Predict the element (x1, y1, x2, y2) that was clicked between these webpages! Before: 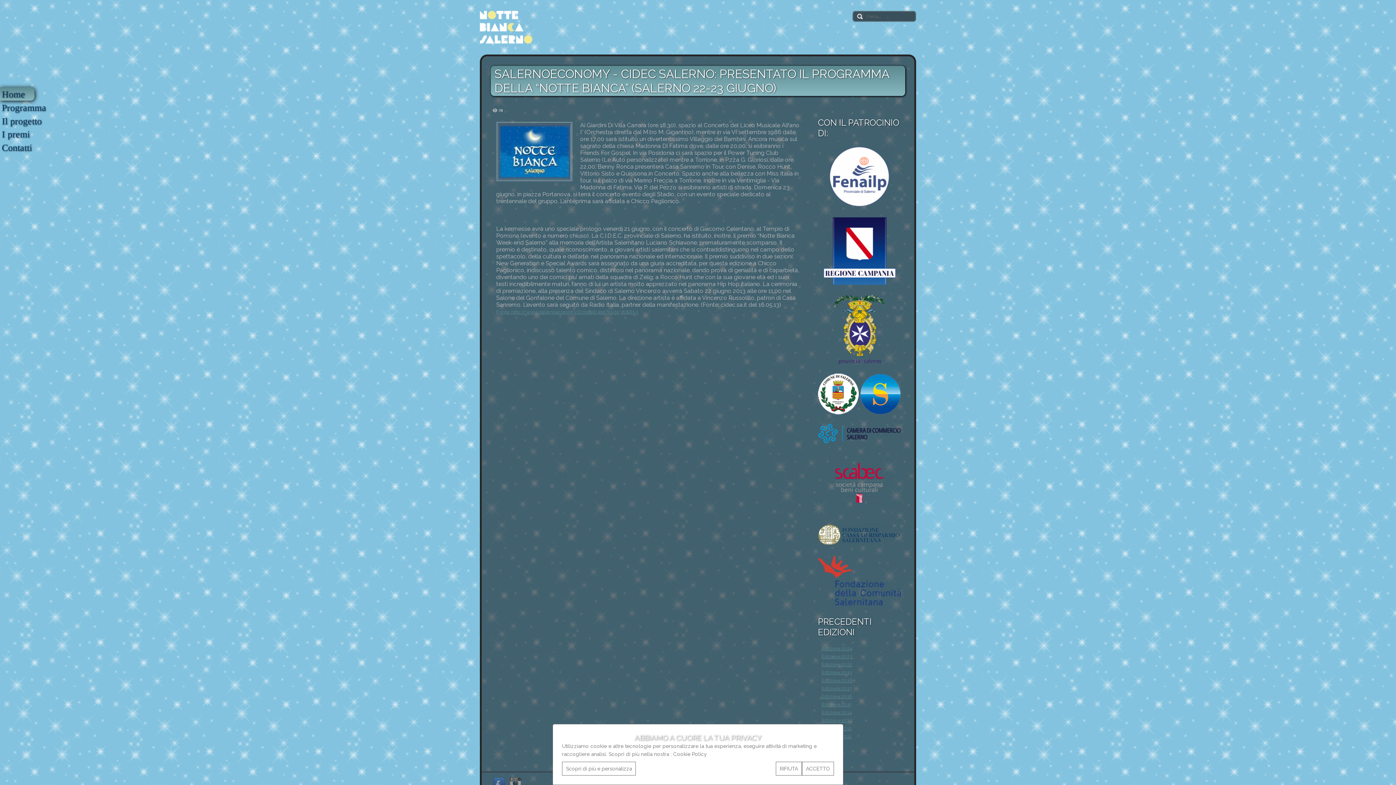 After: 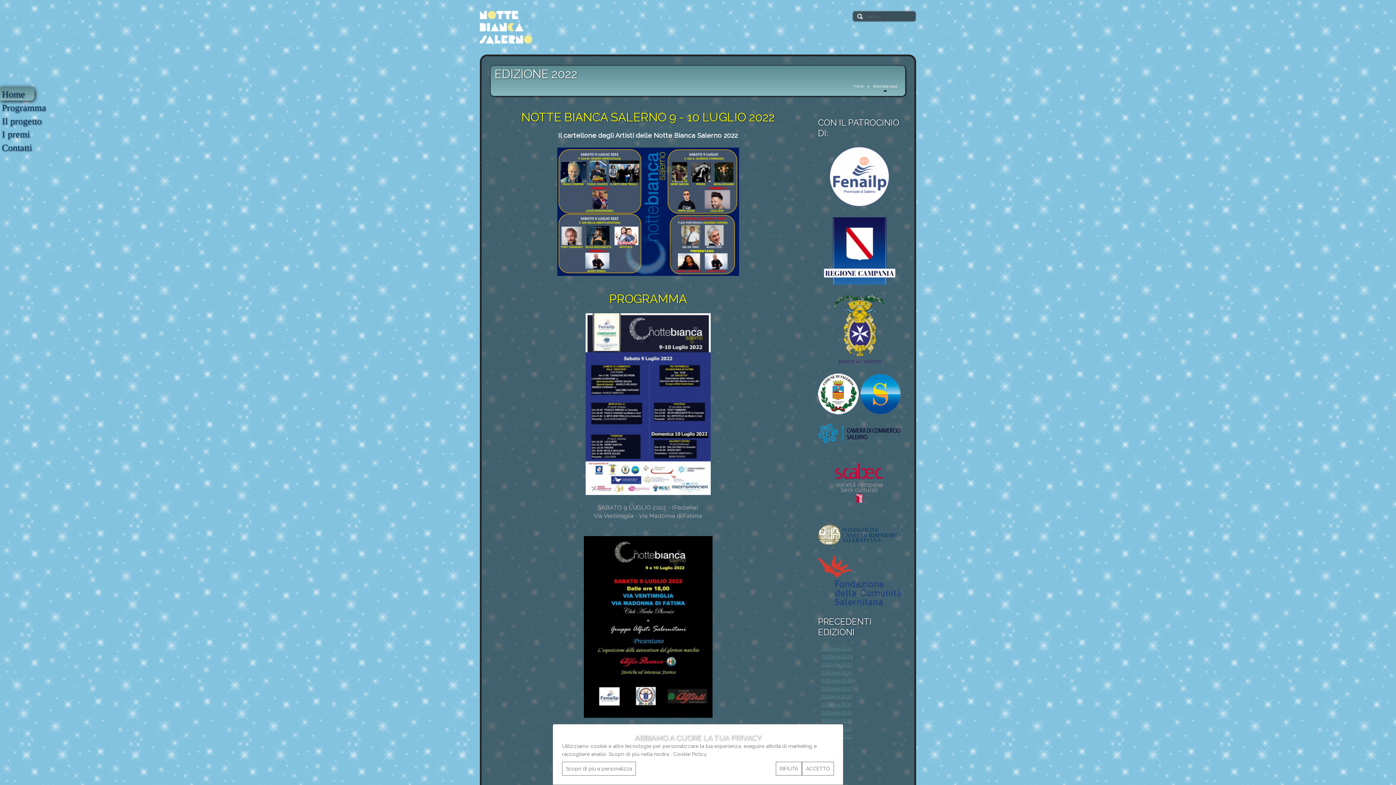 Action: bbox: (821, 662, 852, 667) label: Edizione 2022